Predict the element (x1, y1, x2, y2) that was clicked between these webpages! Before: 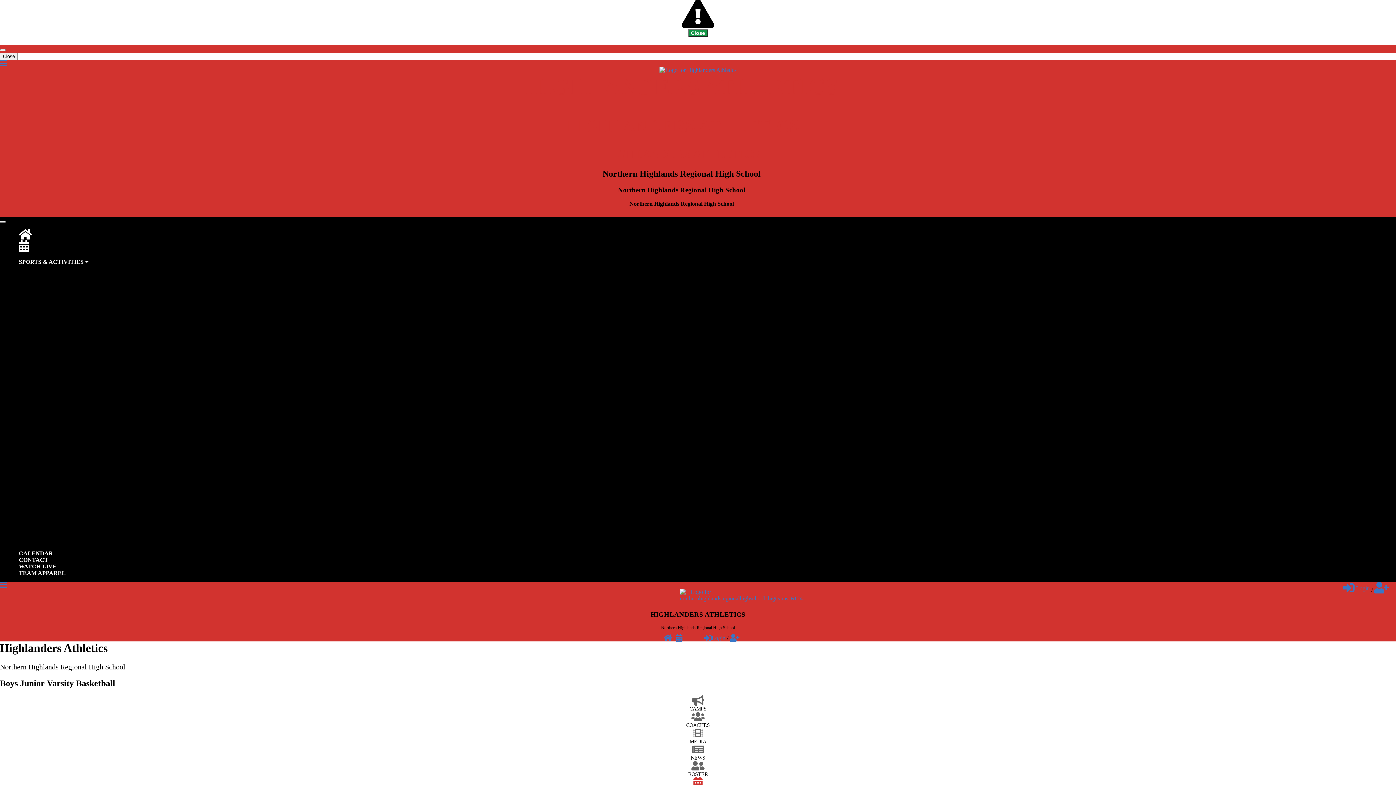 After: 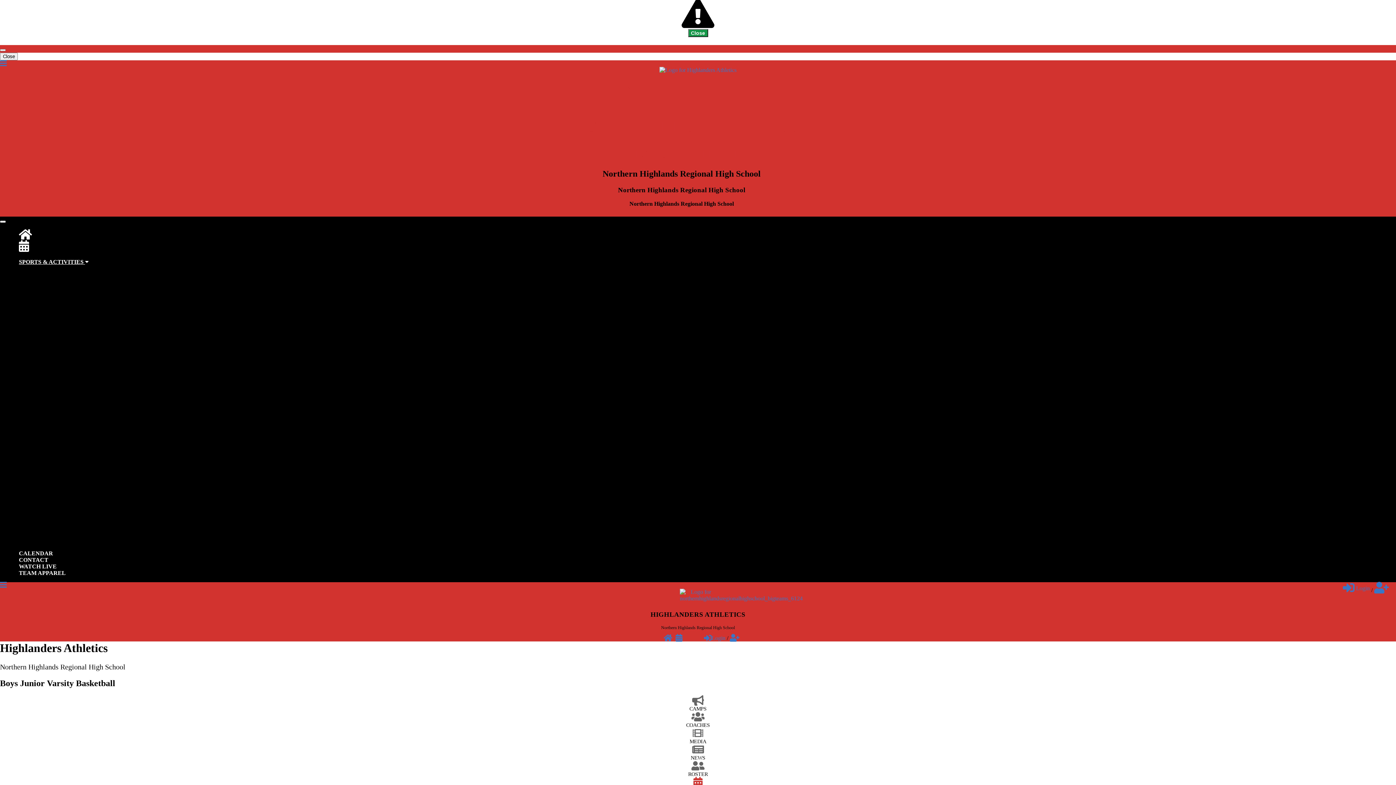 Action: bbox: (29, 467, 54, 473) label: Swimming